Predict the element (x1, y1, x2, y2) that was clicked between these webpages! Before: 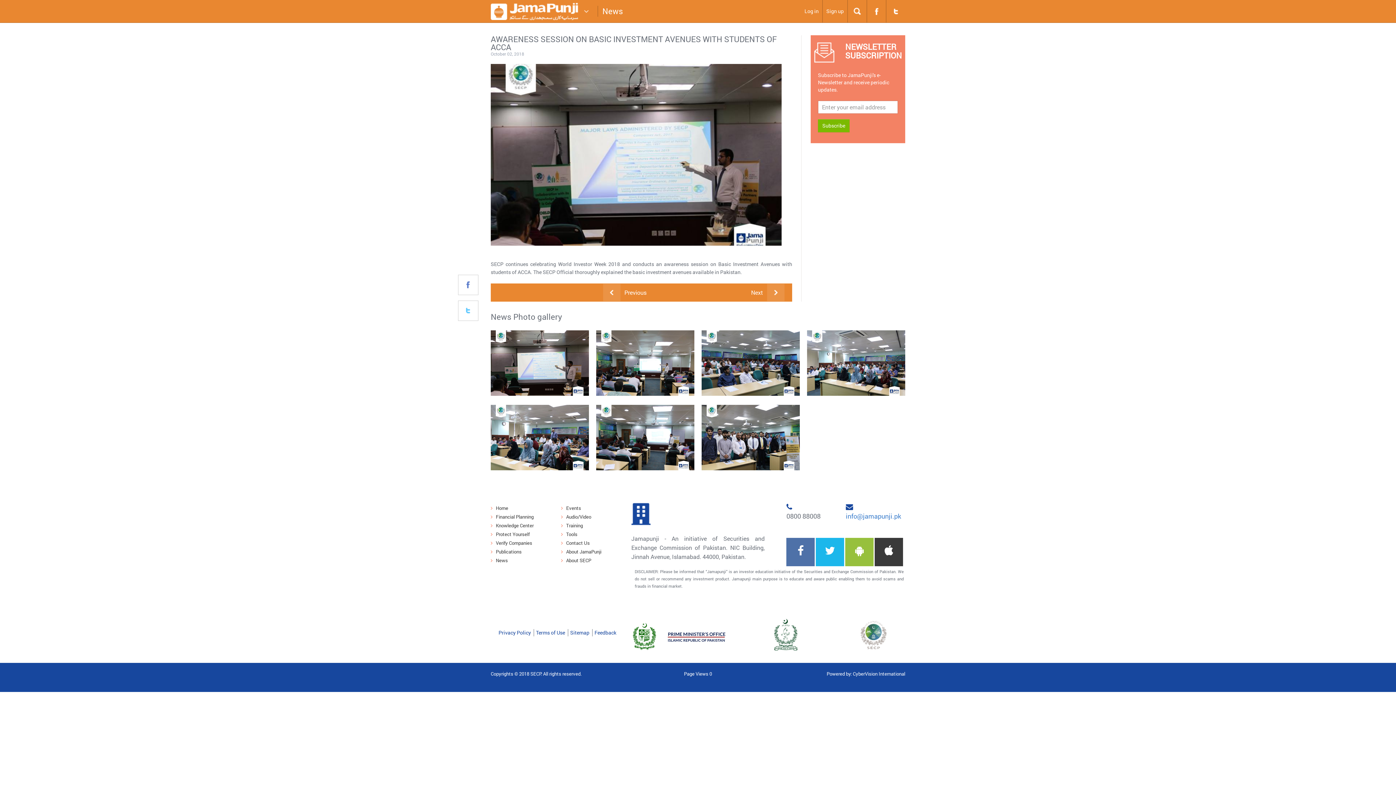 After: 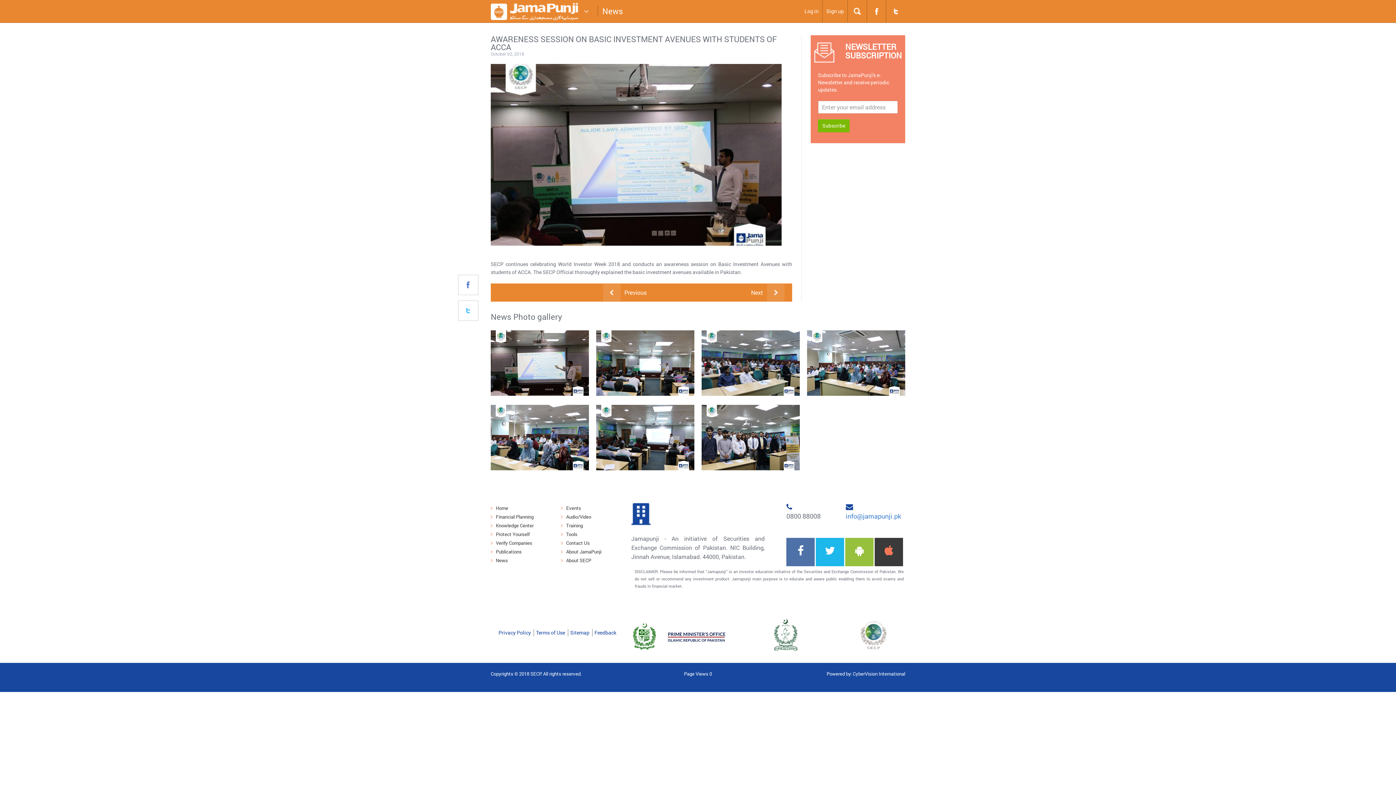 Action: bbox: (875, 538, 903, 566)